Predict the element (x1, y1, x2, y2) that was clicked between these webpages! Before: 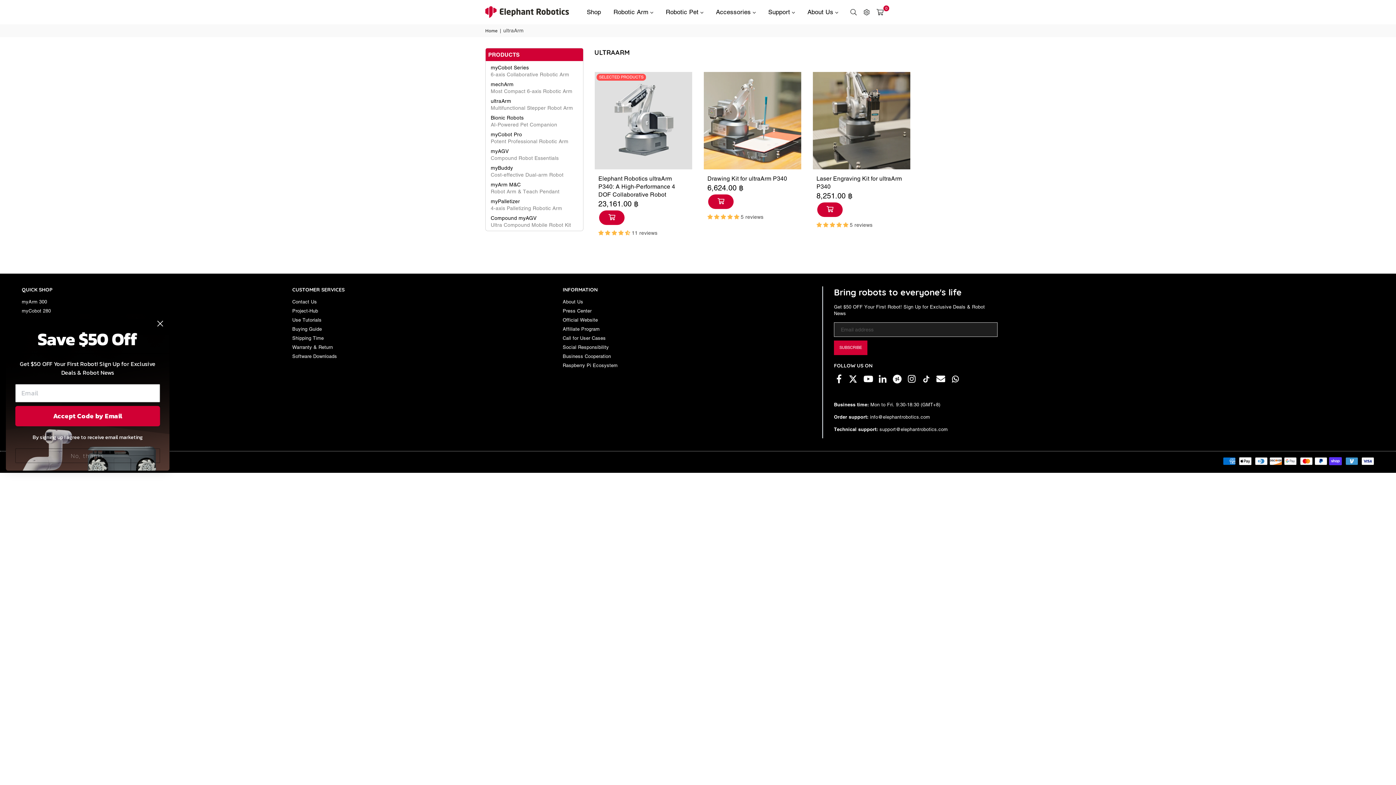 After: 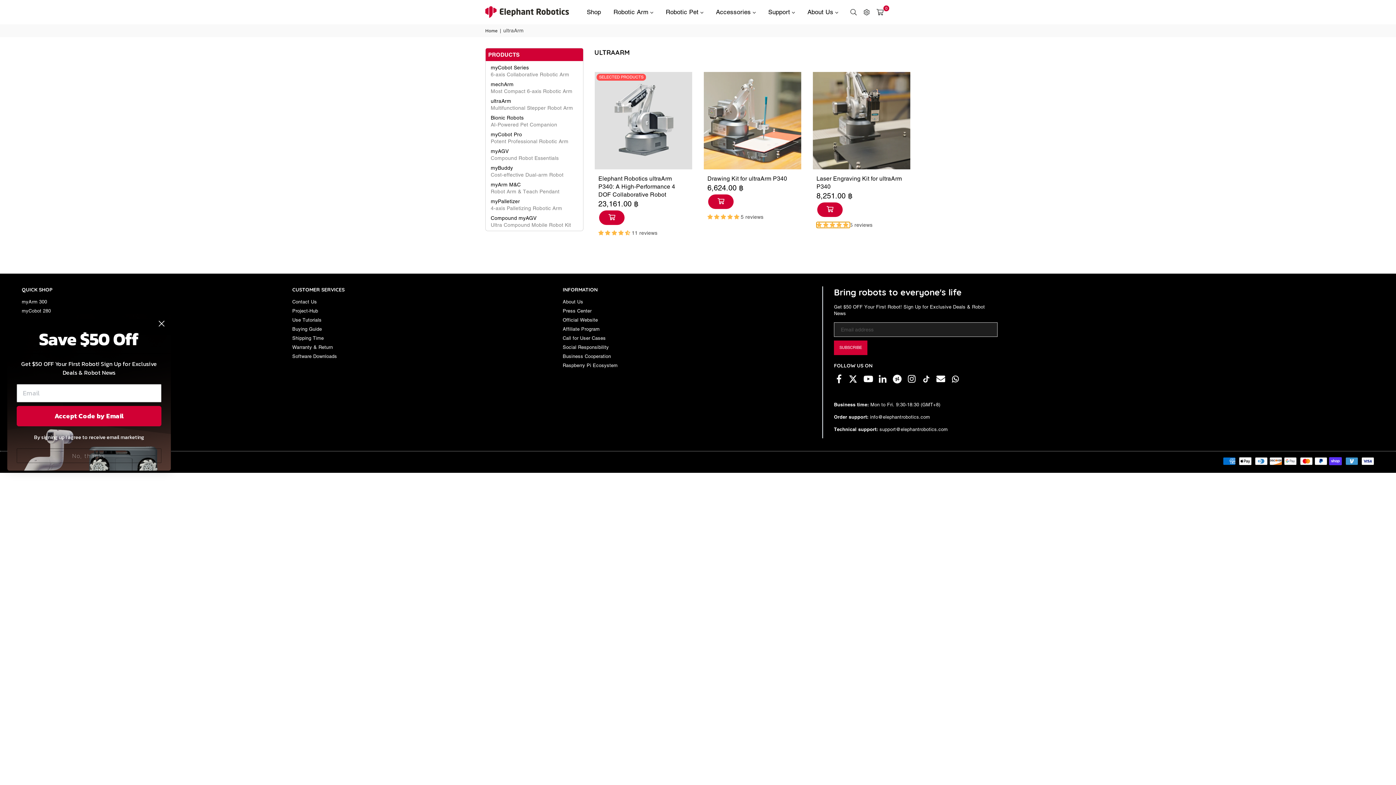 Action: label: 5.00 stars bbox: (816, 222, 850, 227)